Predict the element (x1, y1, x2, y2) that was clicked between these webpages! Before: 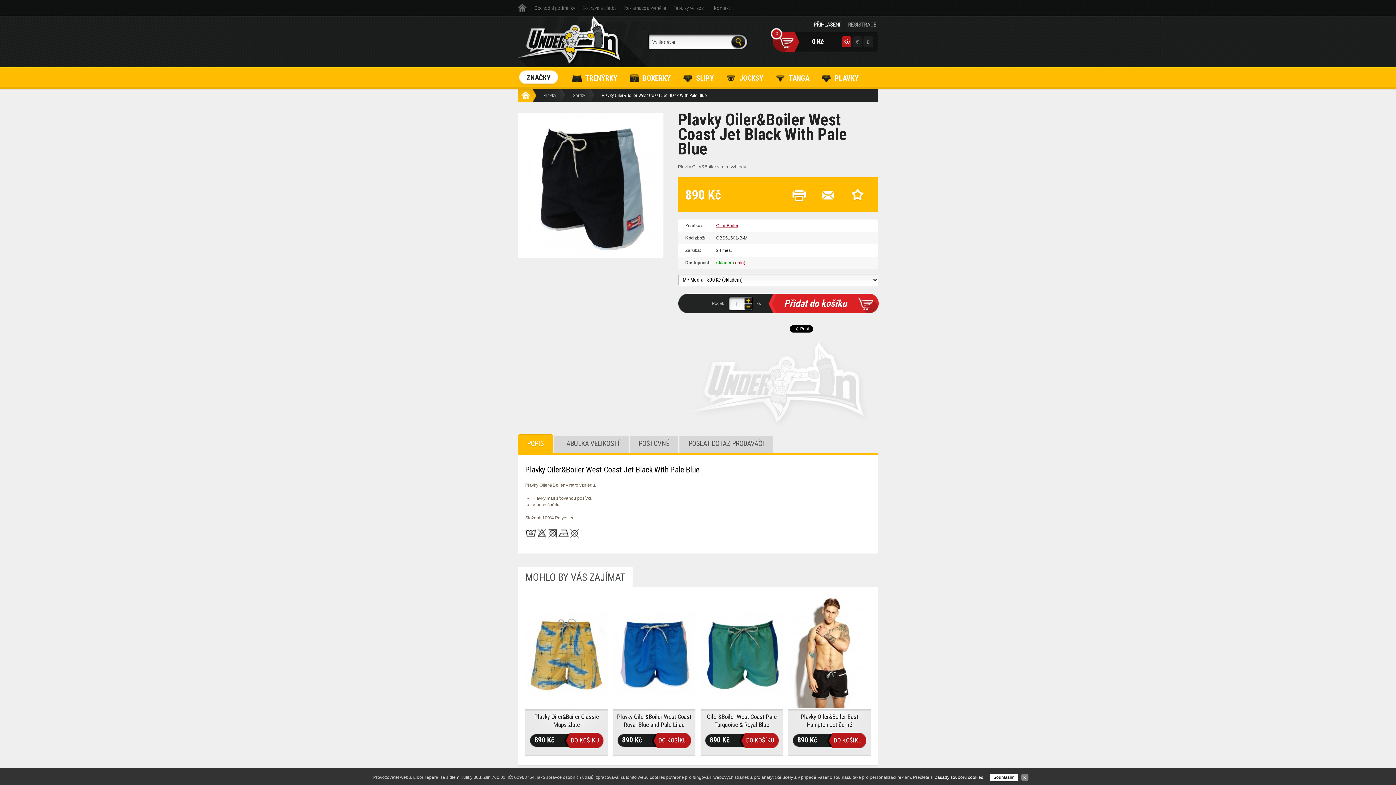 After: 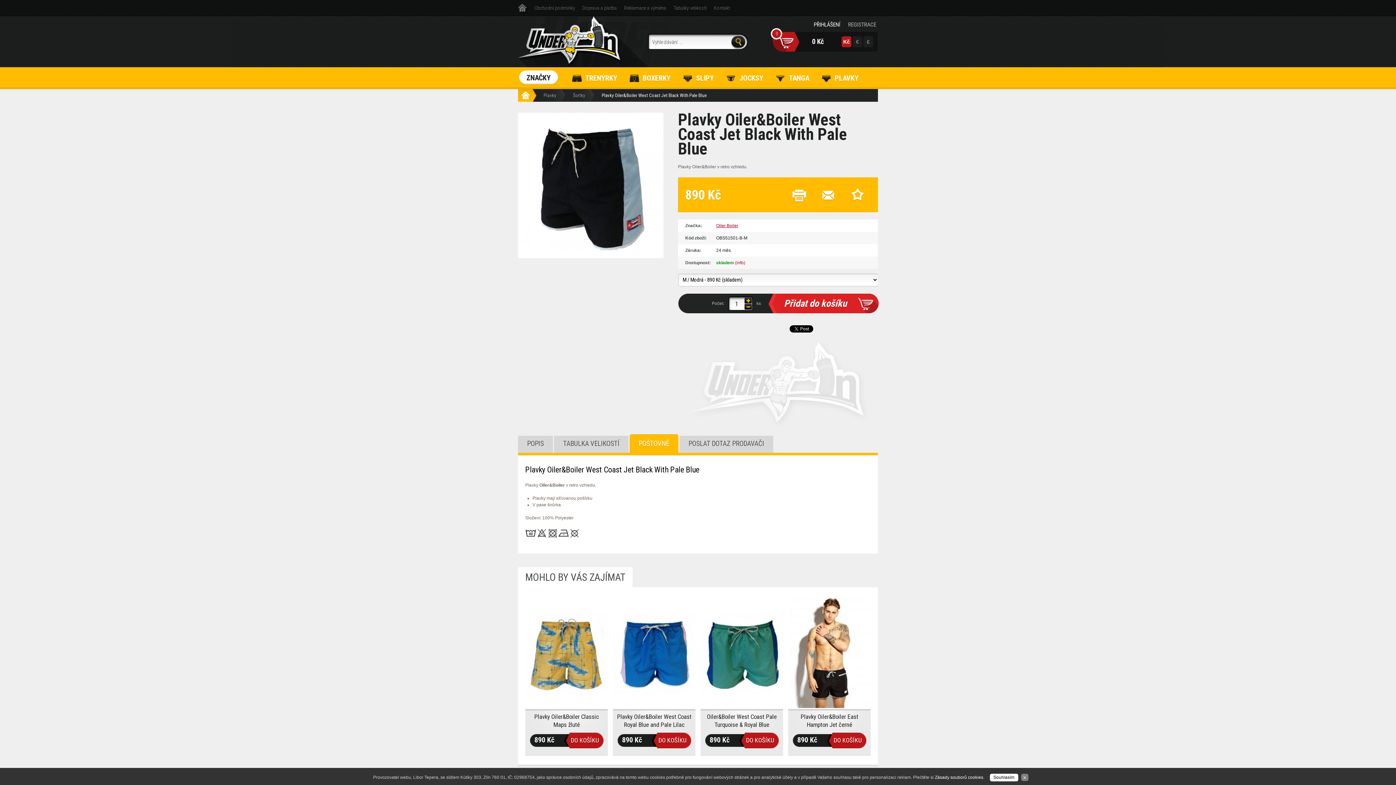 Action: bbox: (629, 434, 678, 453) label: POŠTOVNÉ